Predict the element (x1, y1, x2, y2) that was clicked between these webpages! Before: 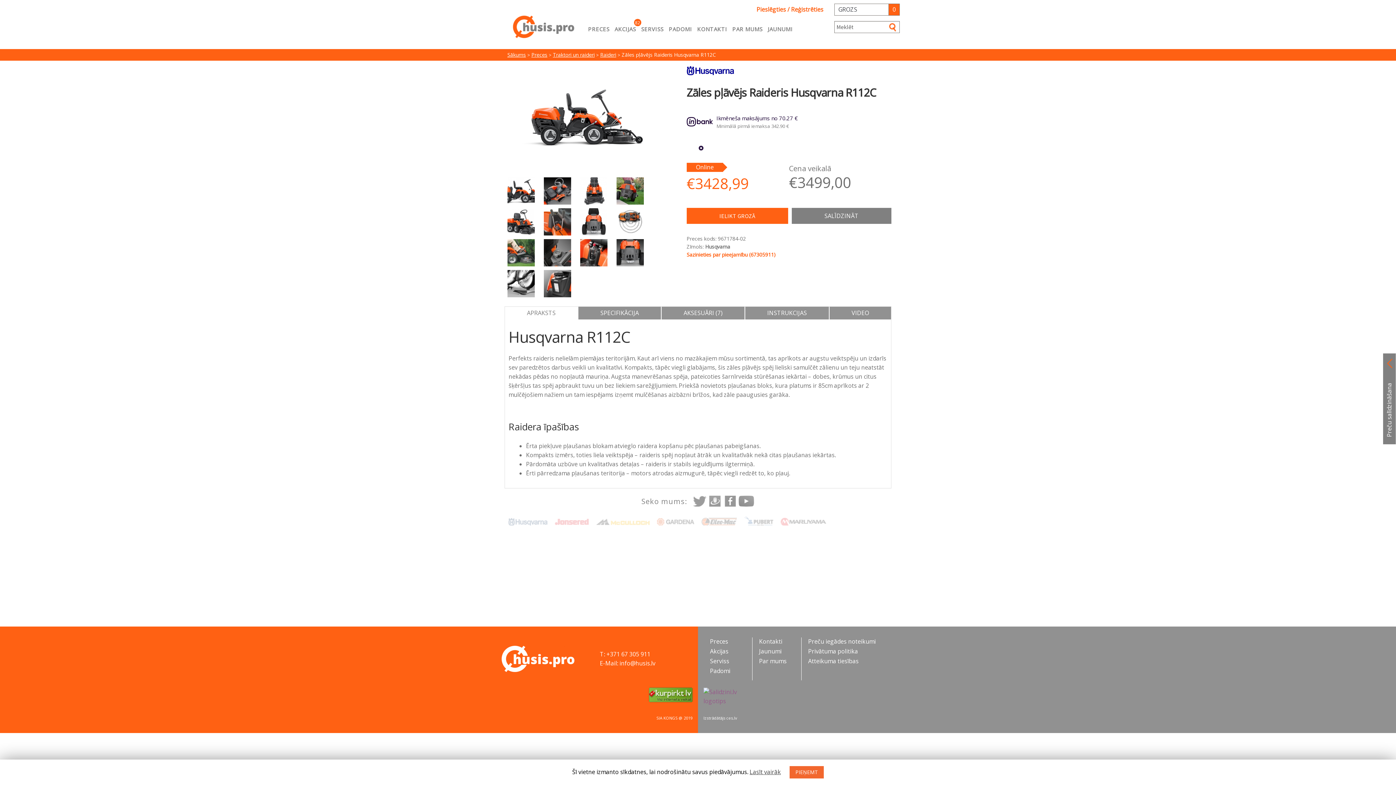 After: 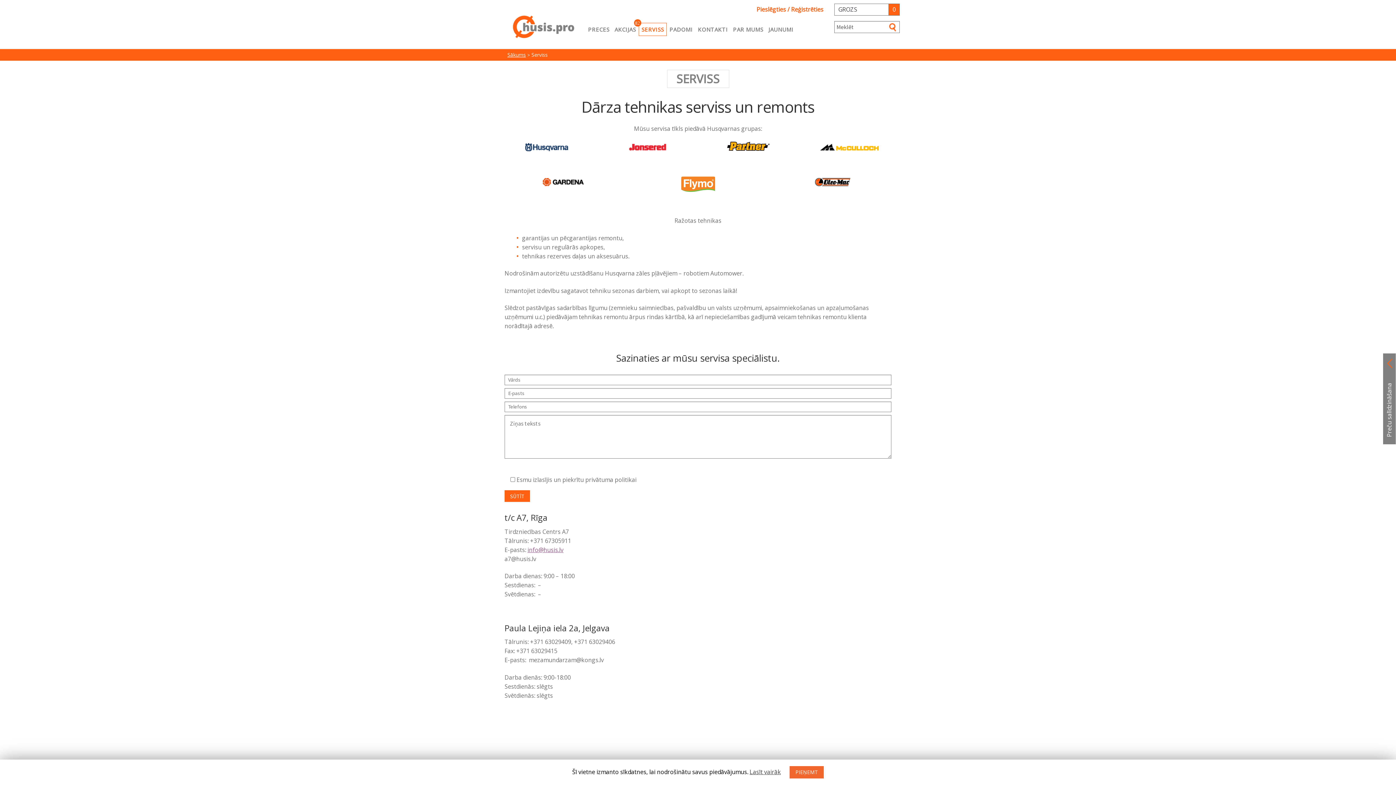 Action: bbox: (638, 22, 666, 35) label: SERVISS